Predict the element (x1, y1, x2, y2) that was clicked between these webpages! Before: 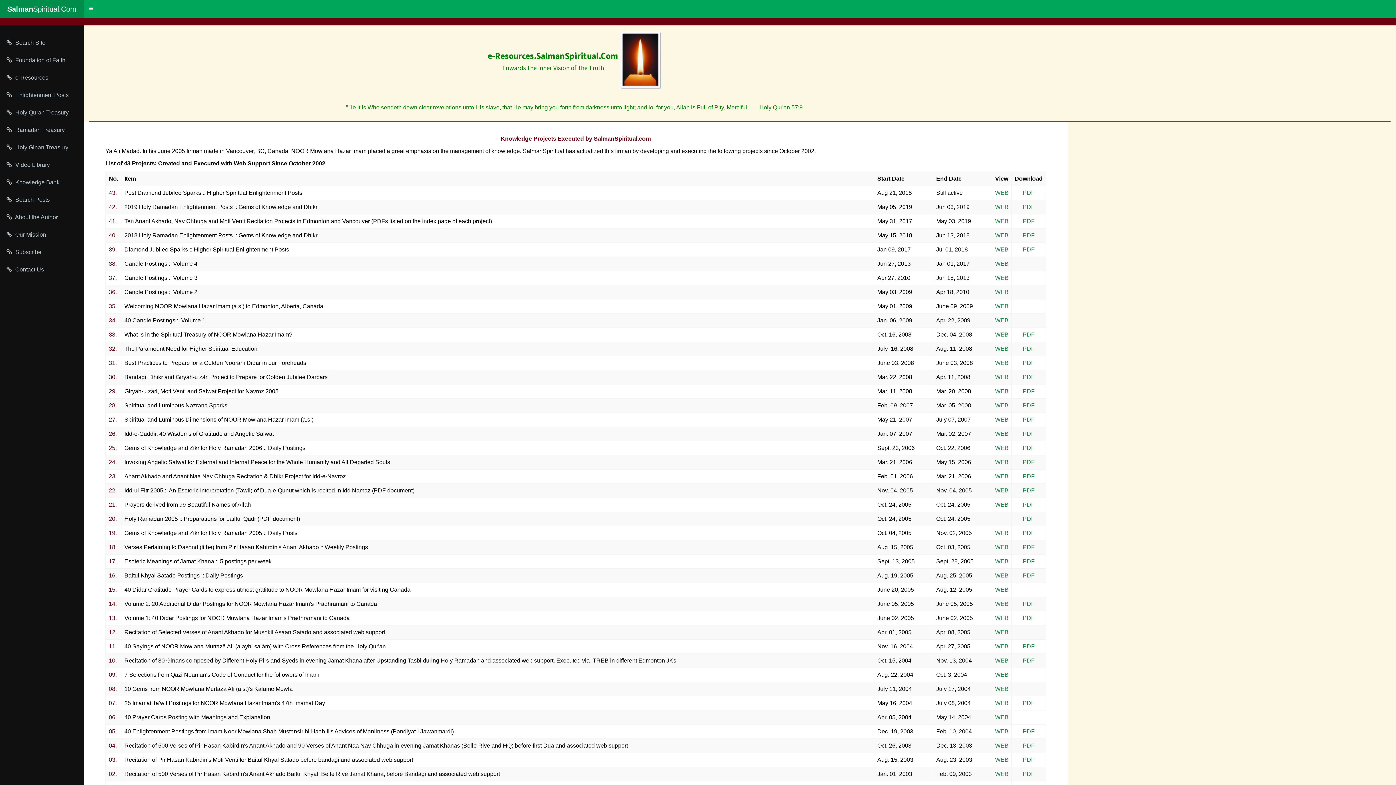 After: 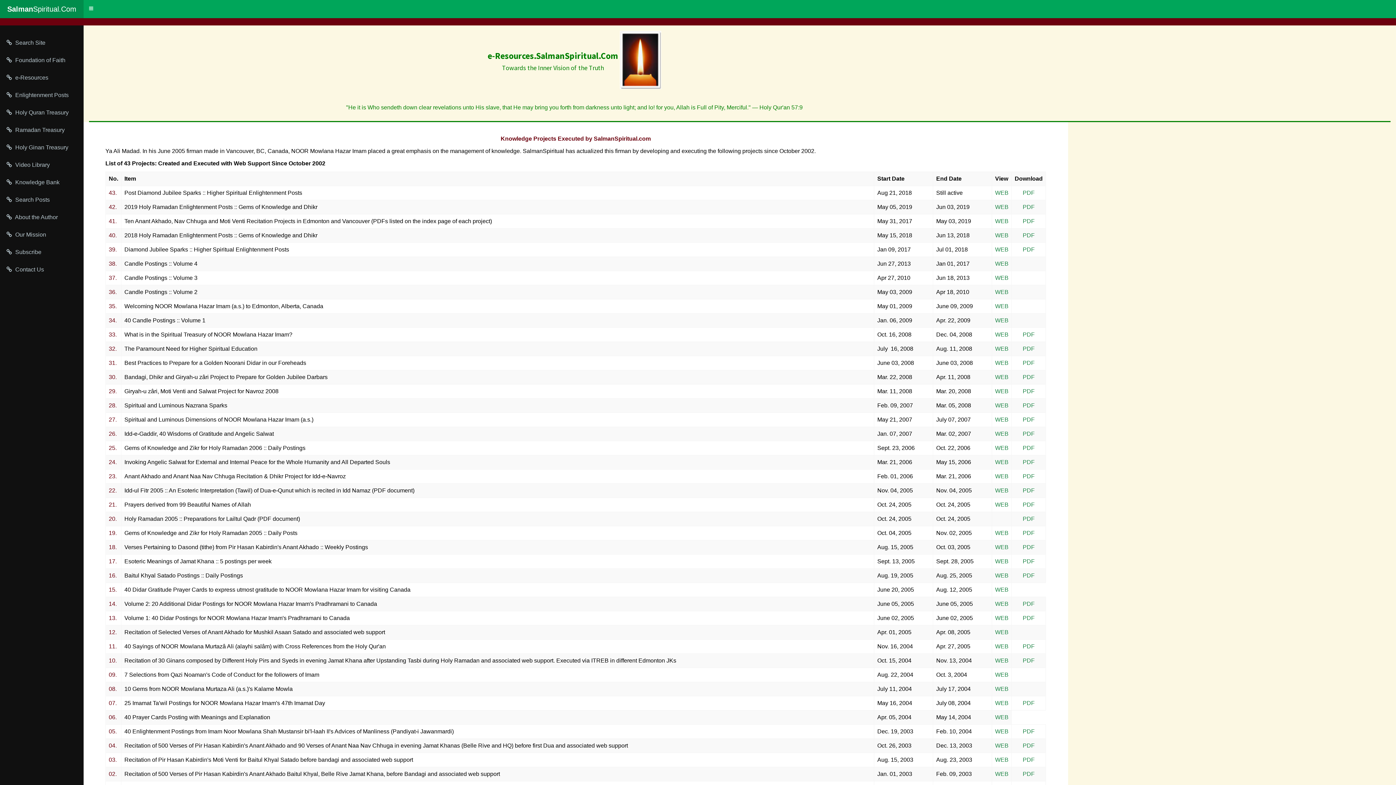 Action: bbox: (1023, 558, 1035, 564) label: PDF